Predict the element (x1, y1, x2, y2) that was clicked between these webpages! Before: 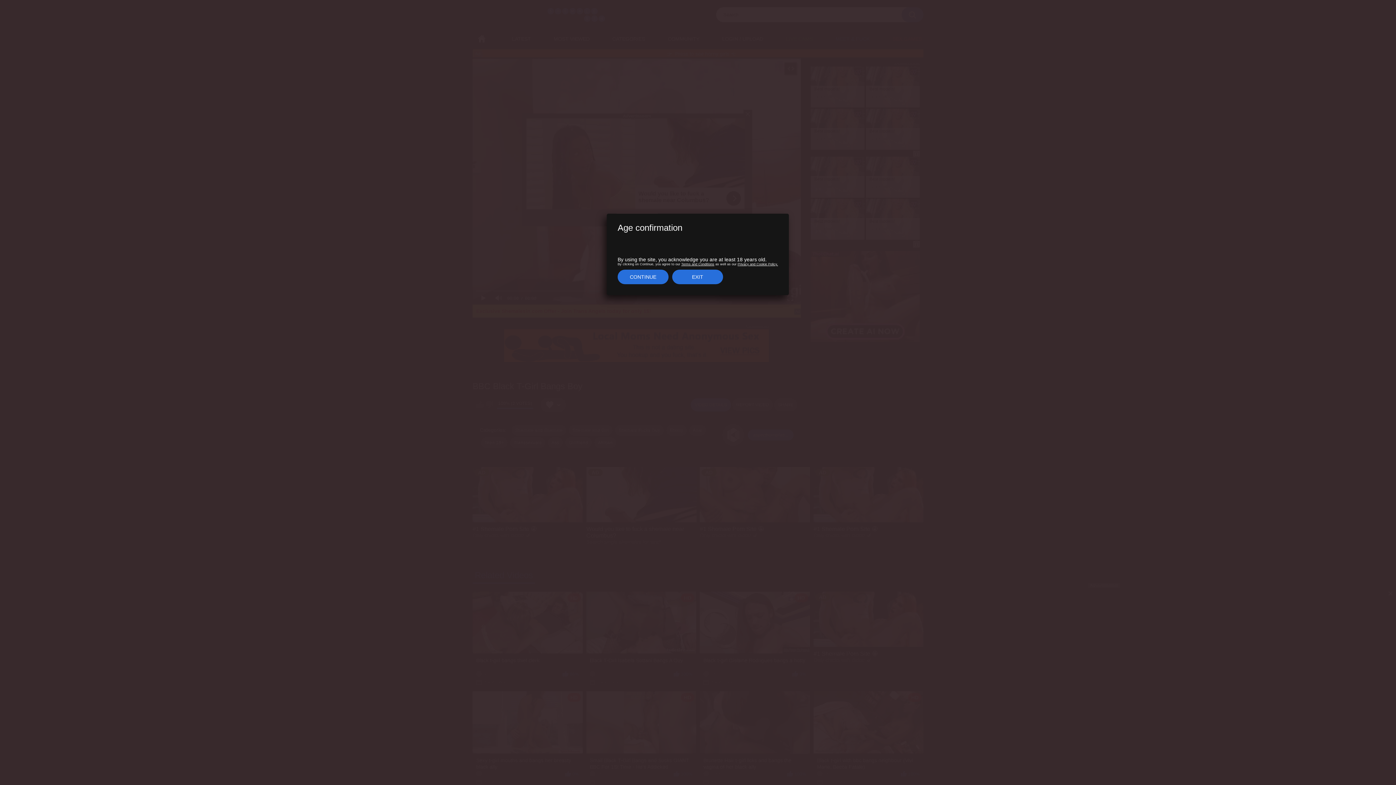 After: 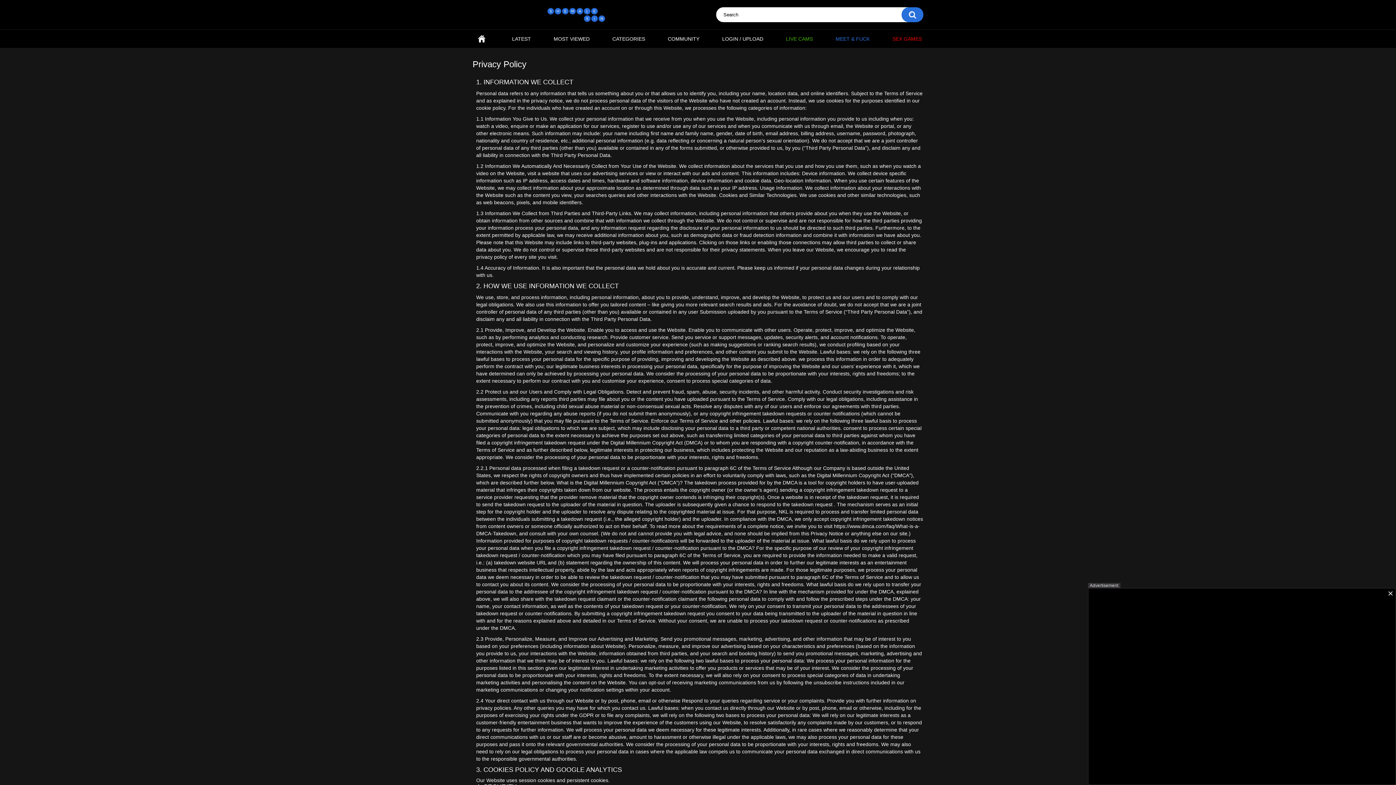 Action: label: Privacy and Cookie Policy. bbox: (737, 262, 778, 266)